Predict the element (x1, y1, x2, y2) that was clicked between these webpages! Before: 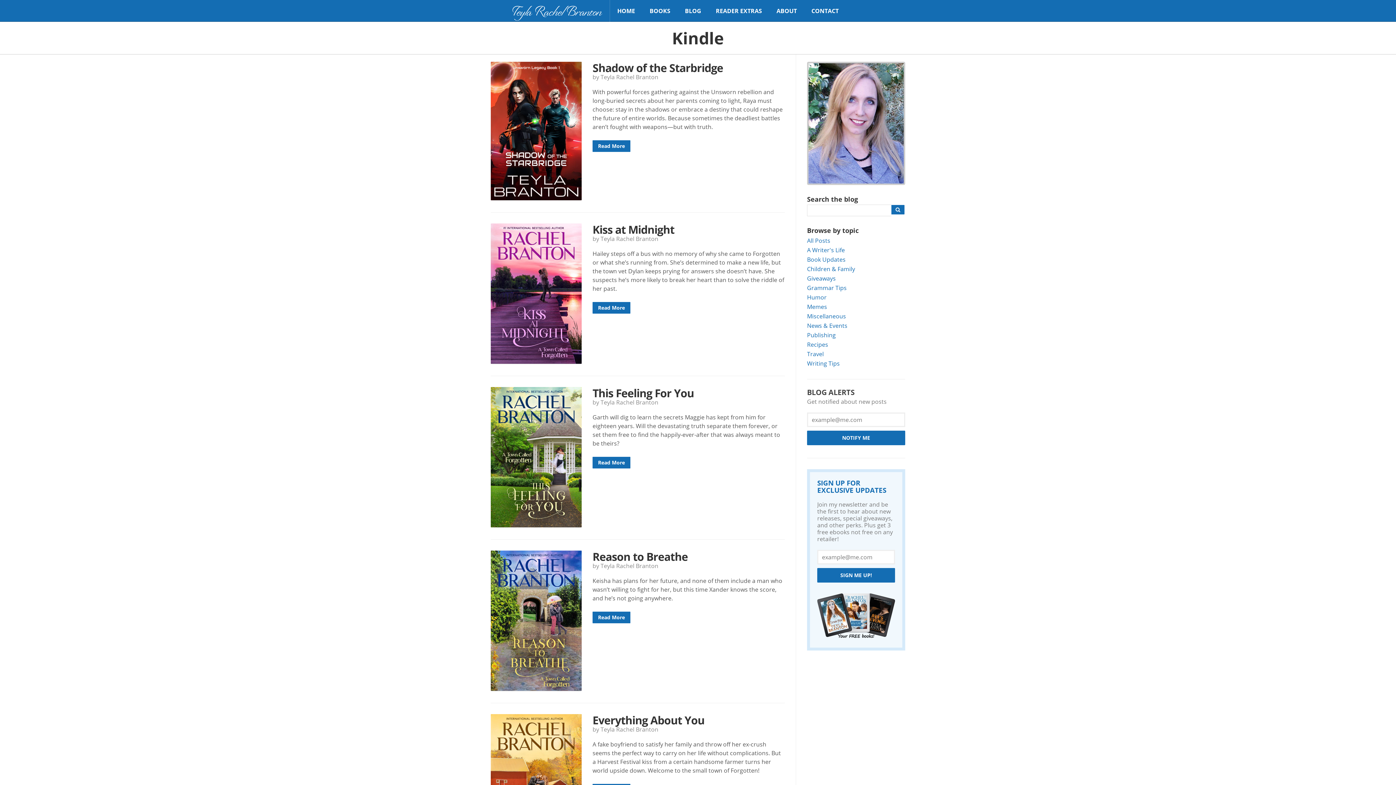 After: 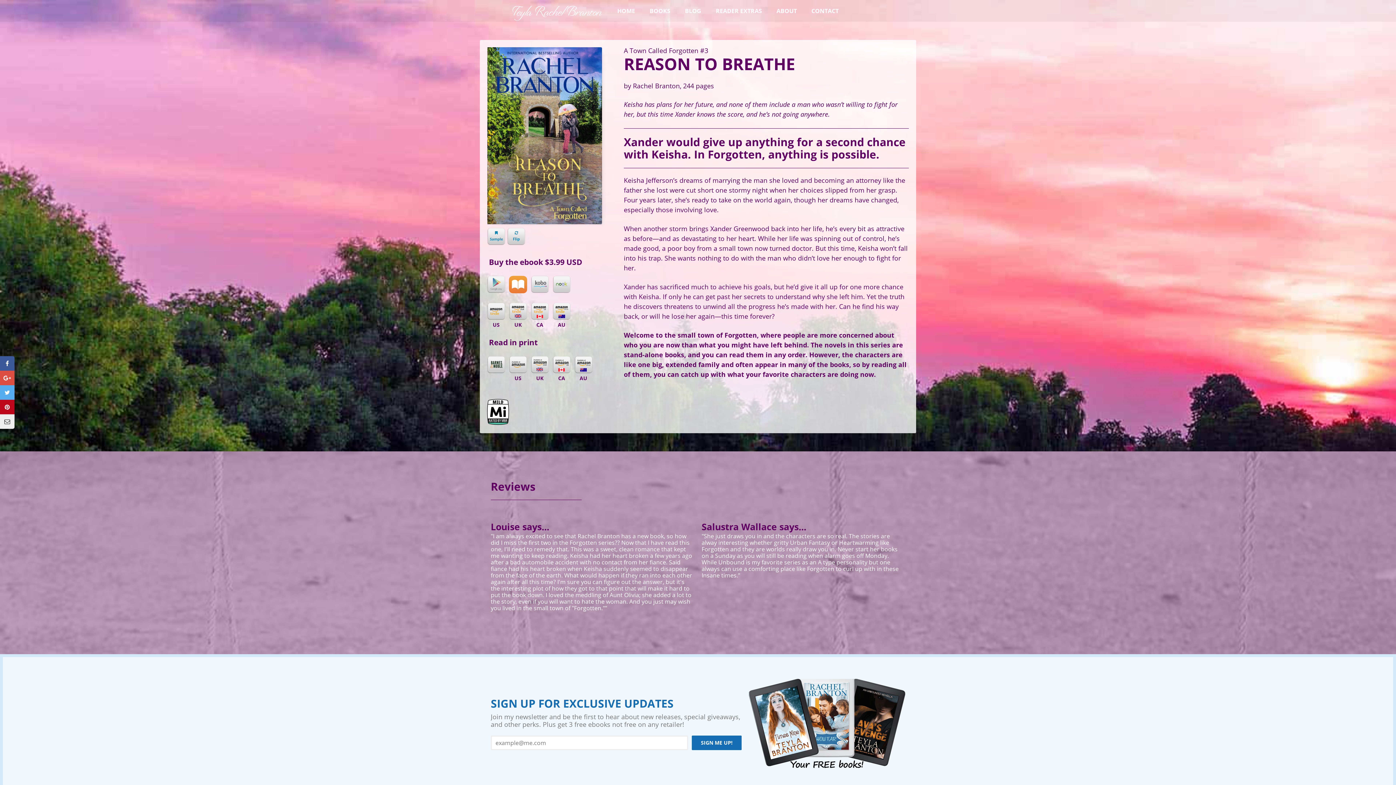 Action: bbox: (490, 550, 581, 692)